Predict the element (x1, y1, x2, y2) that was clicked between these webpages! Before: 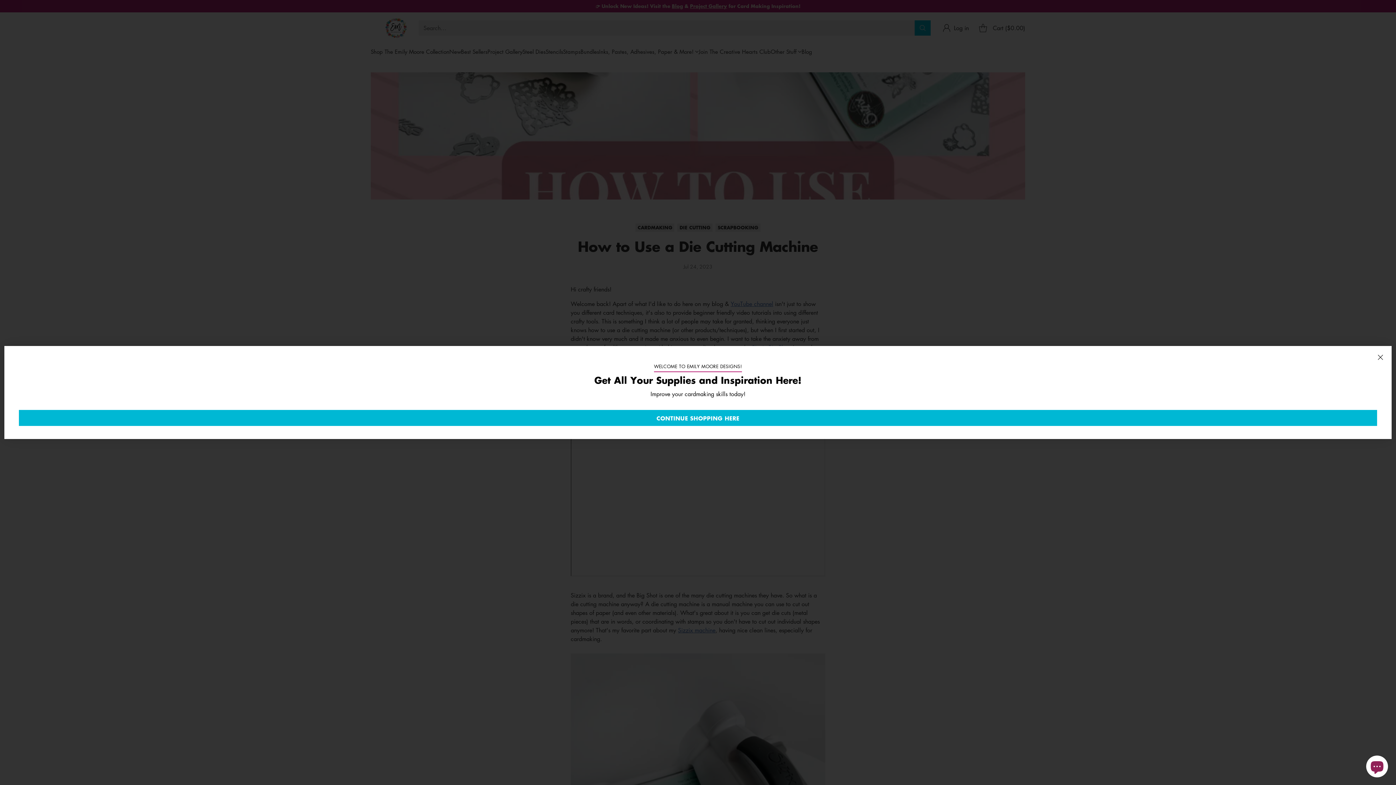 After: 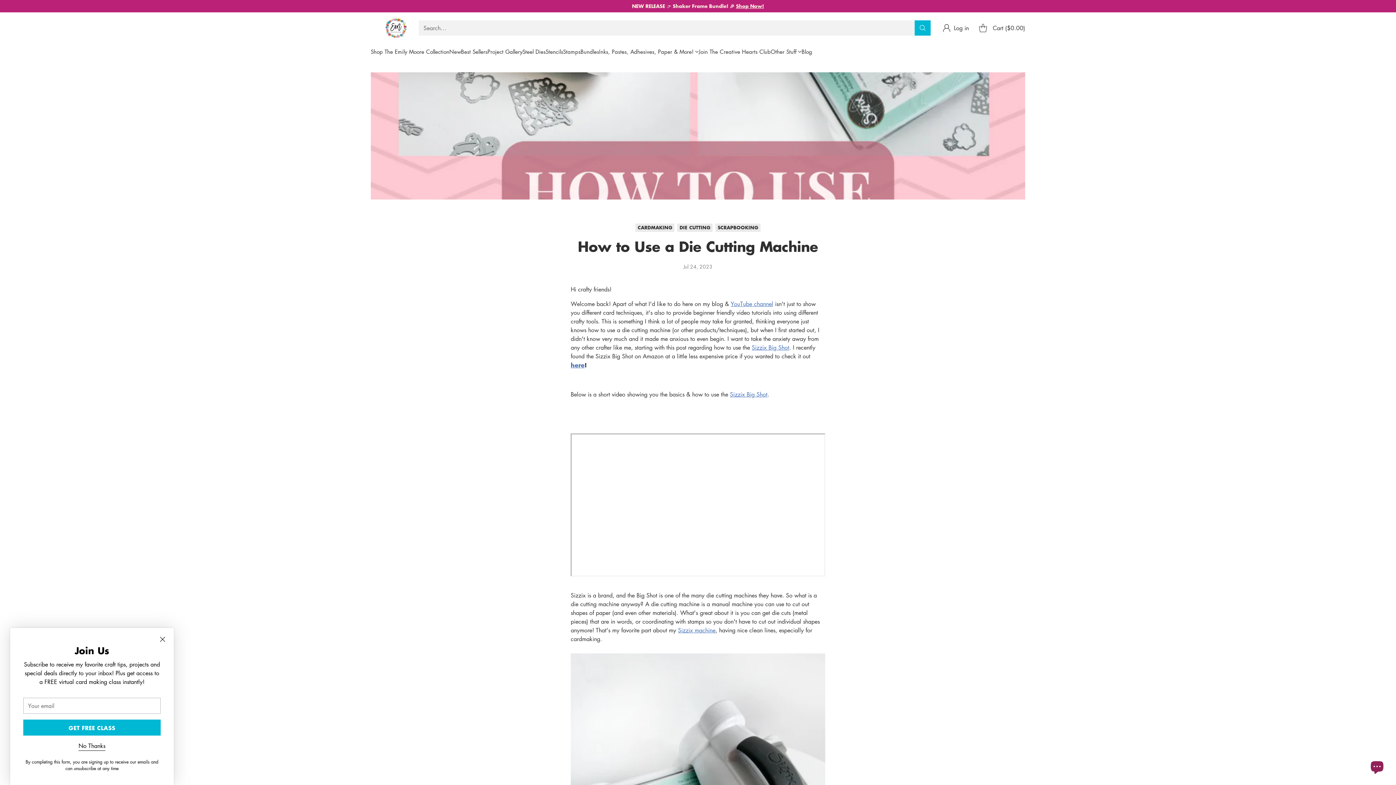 Action: label: Close bbox: (1373, 350, 1387, 364)